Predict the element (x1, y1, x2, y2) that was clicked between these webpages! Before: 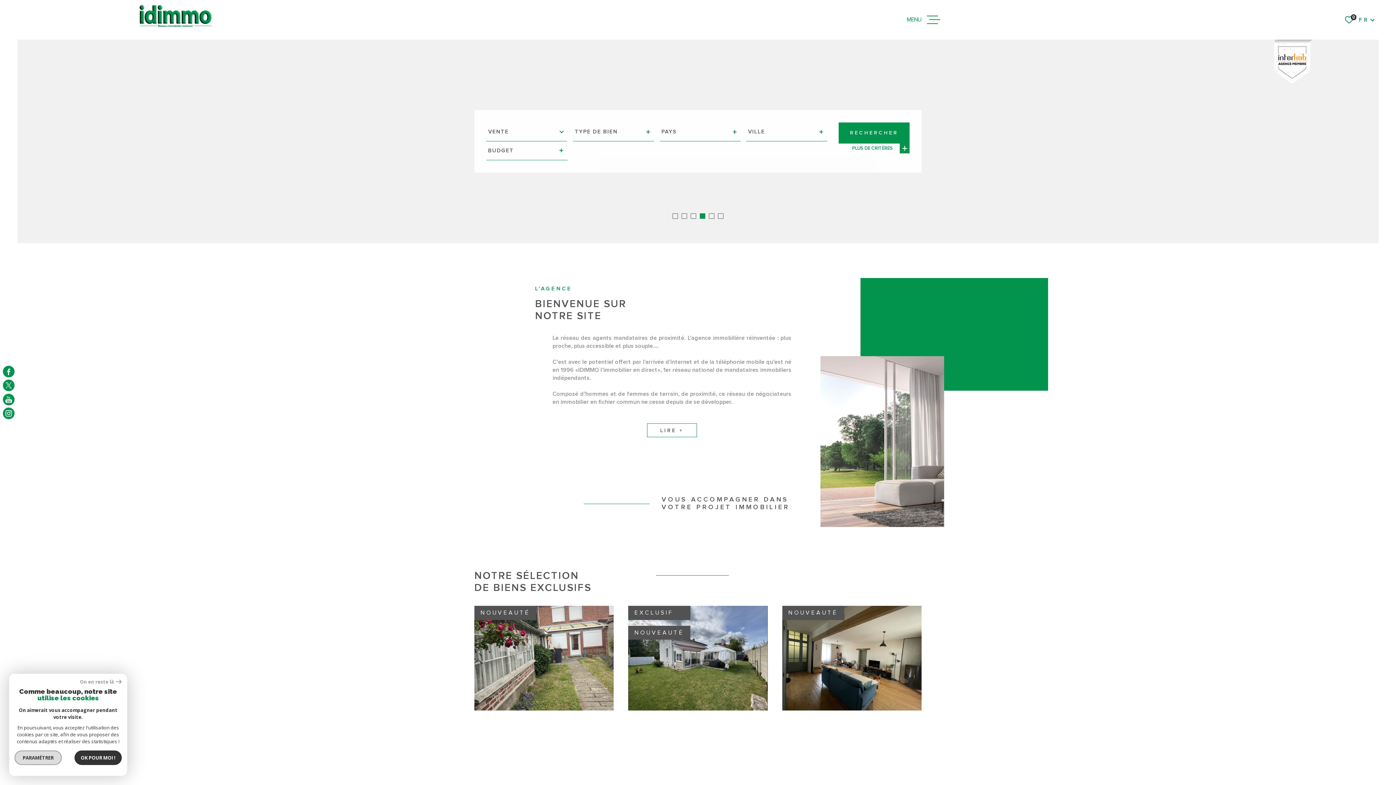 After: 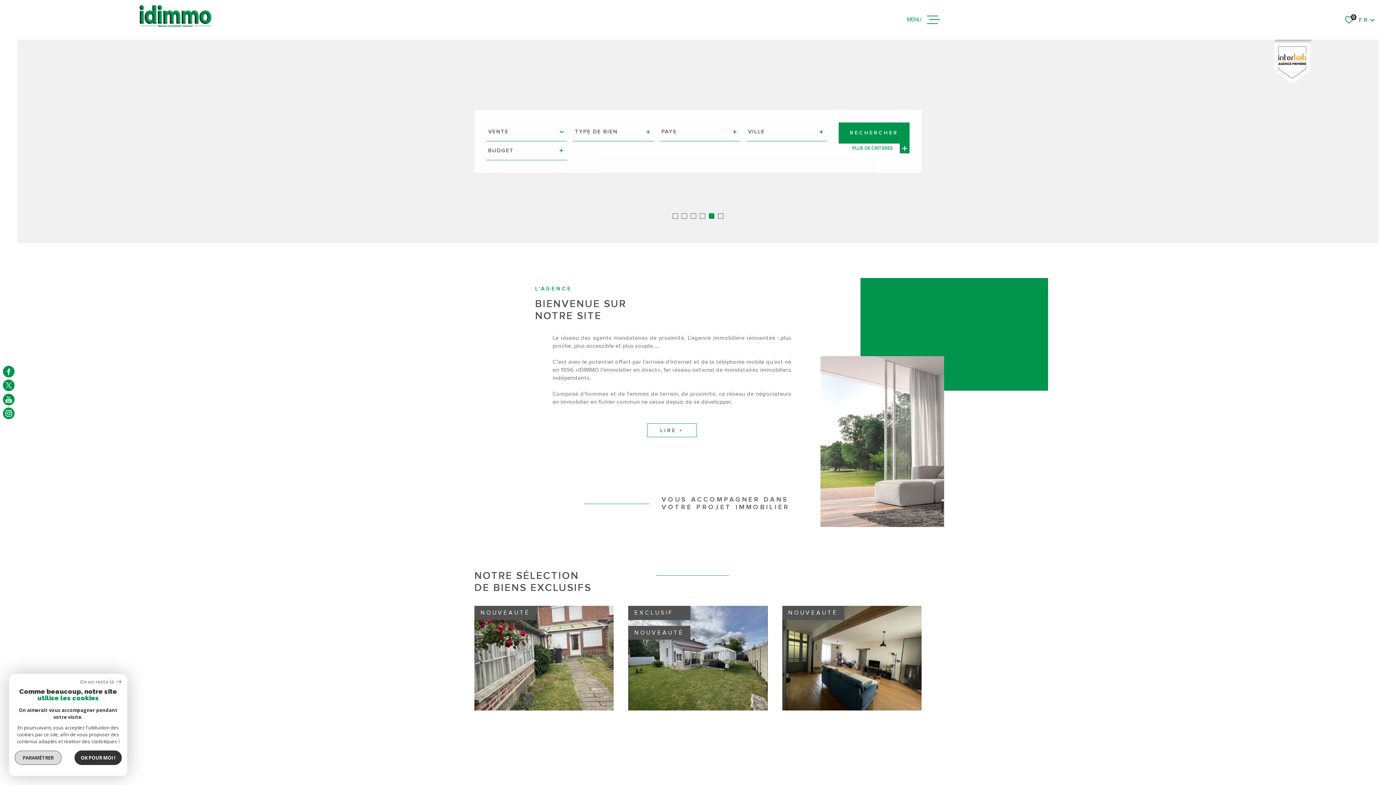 Action: label: Page d'accueil bbox: (139, 0, 211, 32)